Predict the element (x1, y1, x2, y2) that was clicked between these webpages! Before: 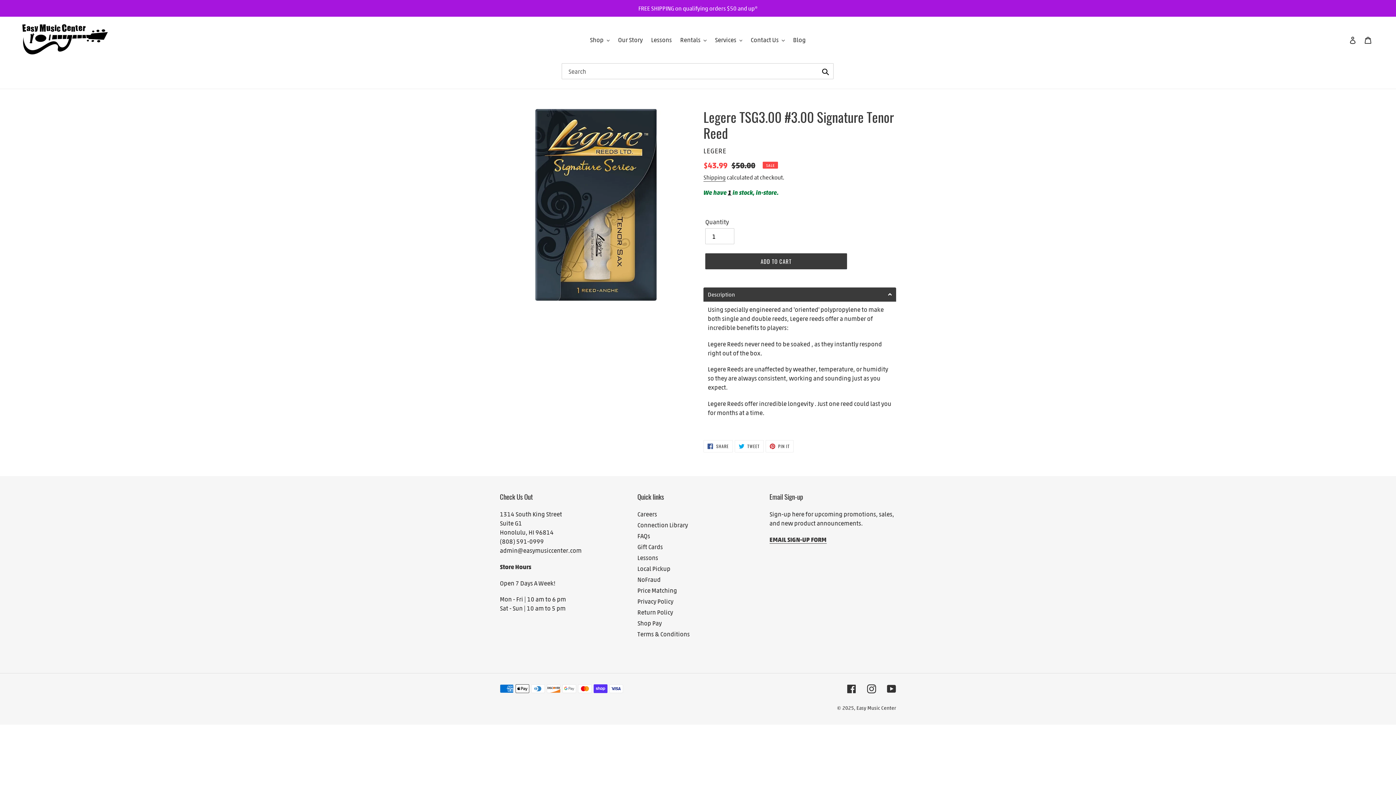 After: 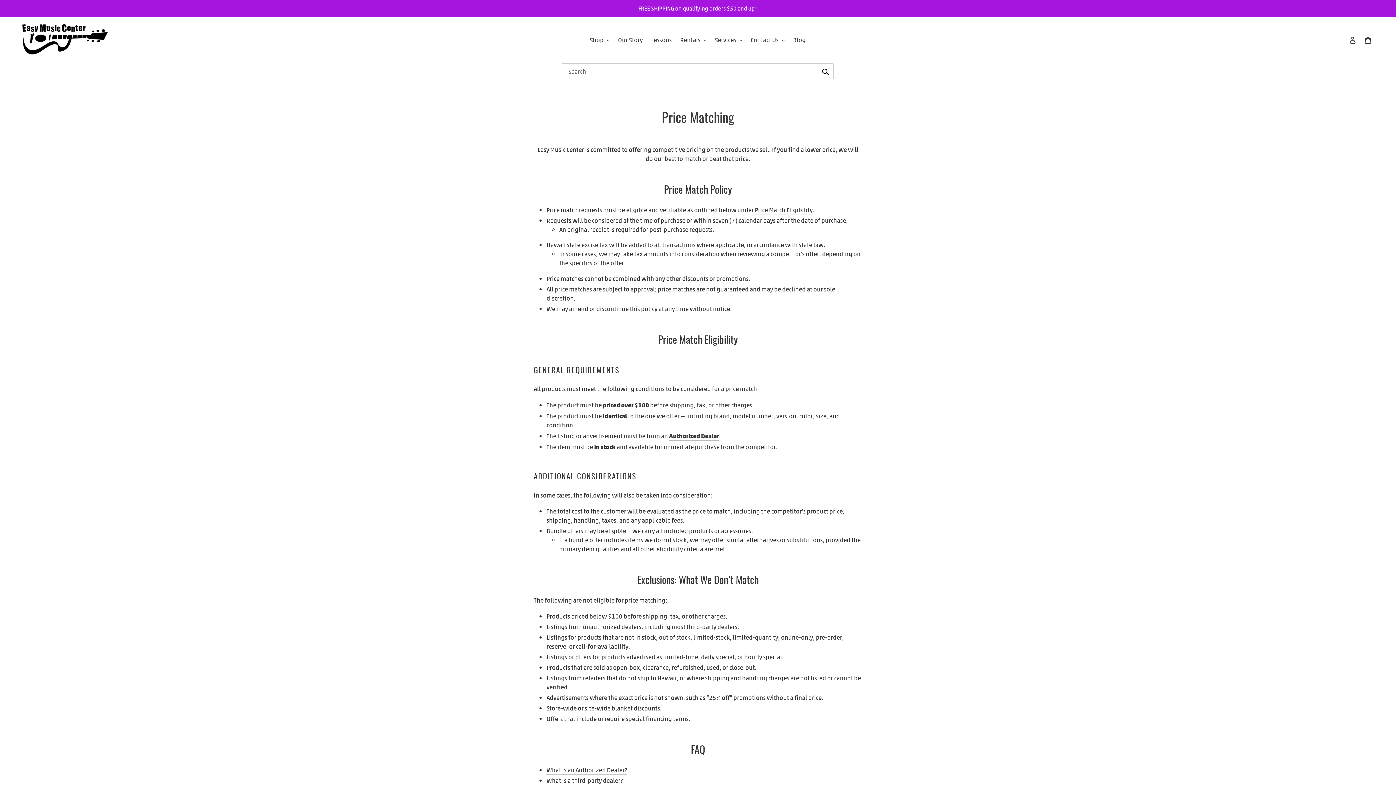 Action: bbox: (637, 586, 677, 594) label: Price Matching